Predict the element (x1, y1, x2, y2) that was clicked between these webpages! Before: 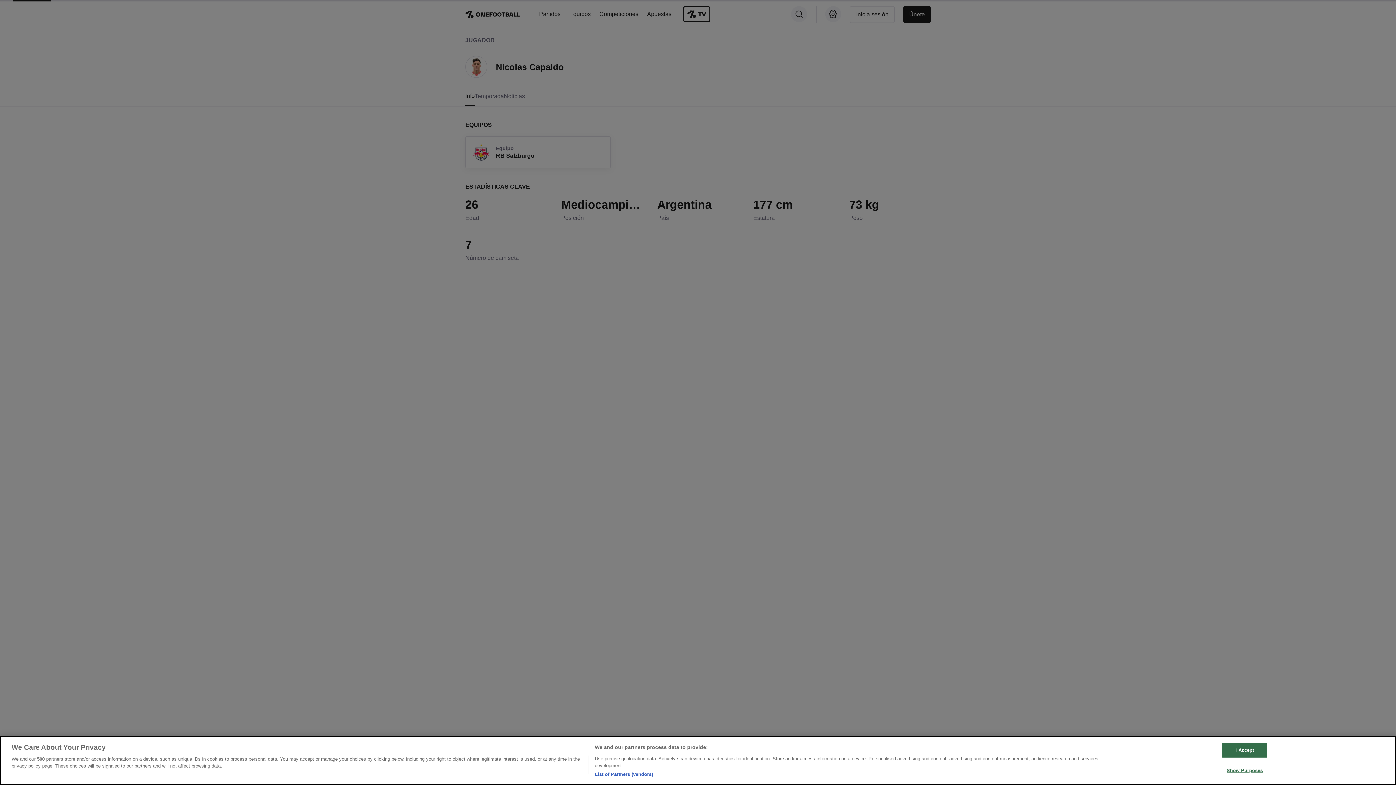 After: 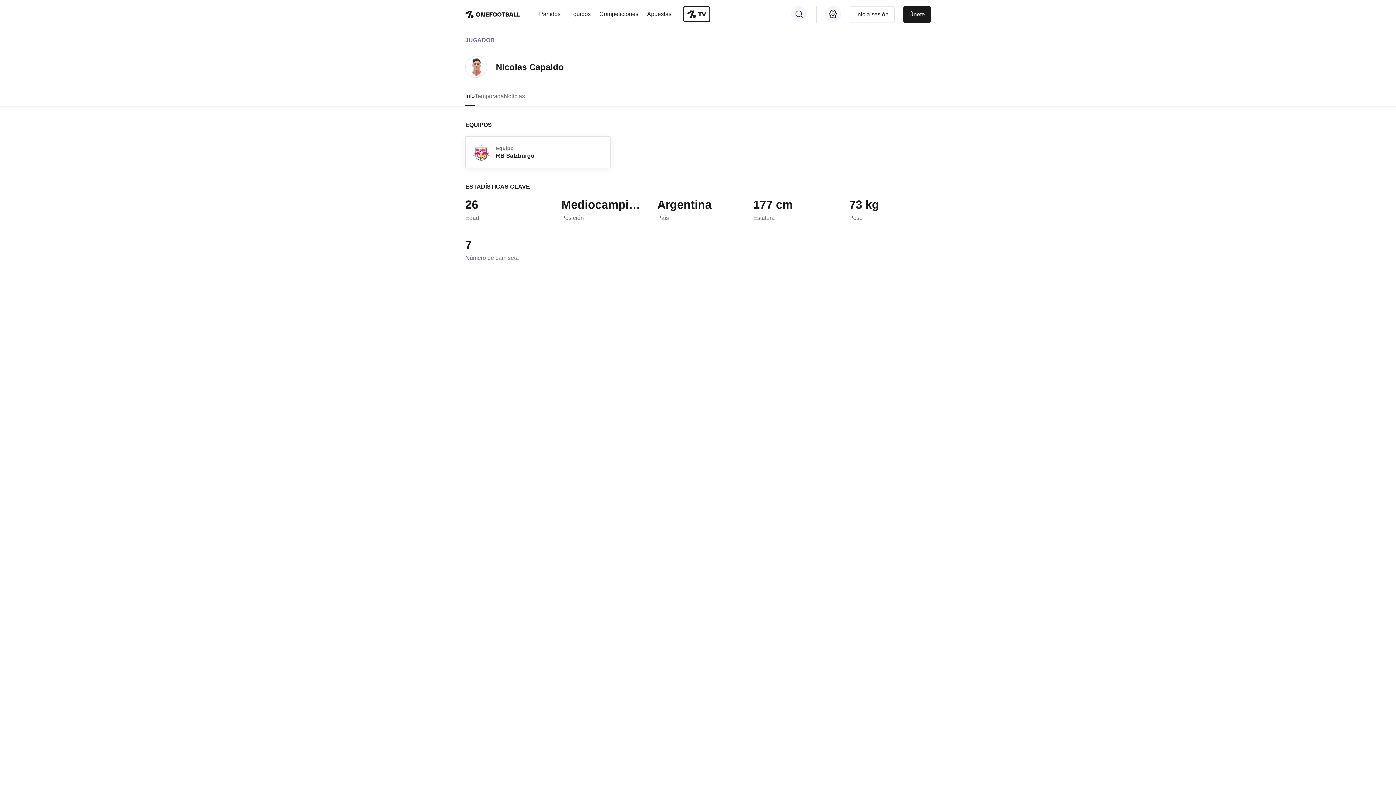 Action: bbox: (1222, 742, 1267, 757) label: I Accept